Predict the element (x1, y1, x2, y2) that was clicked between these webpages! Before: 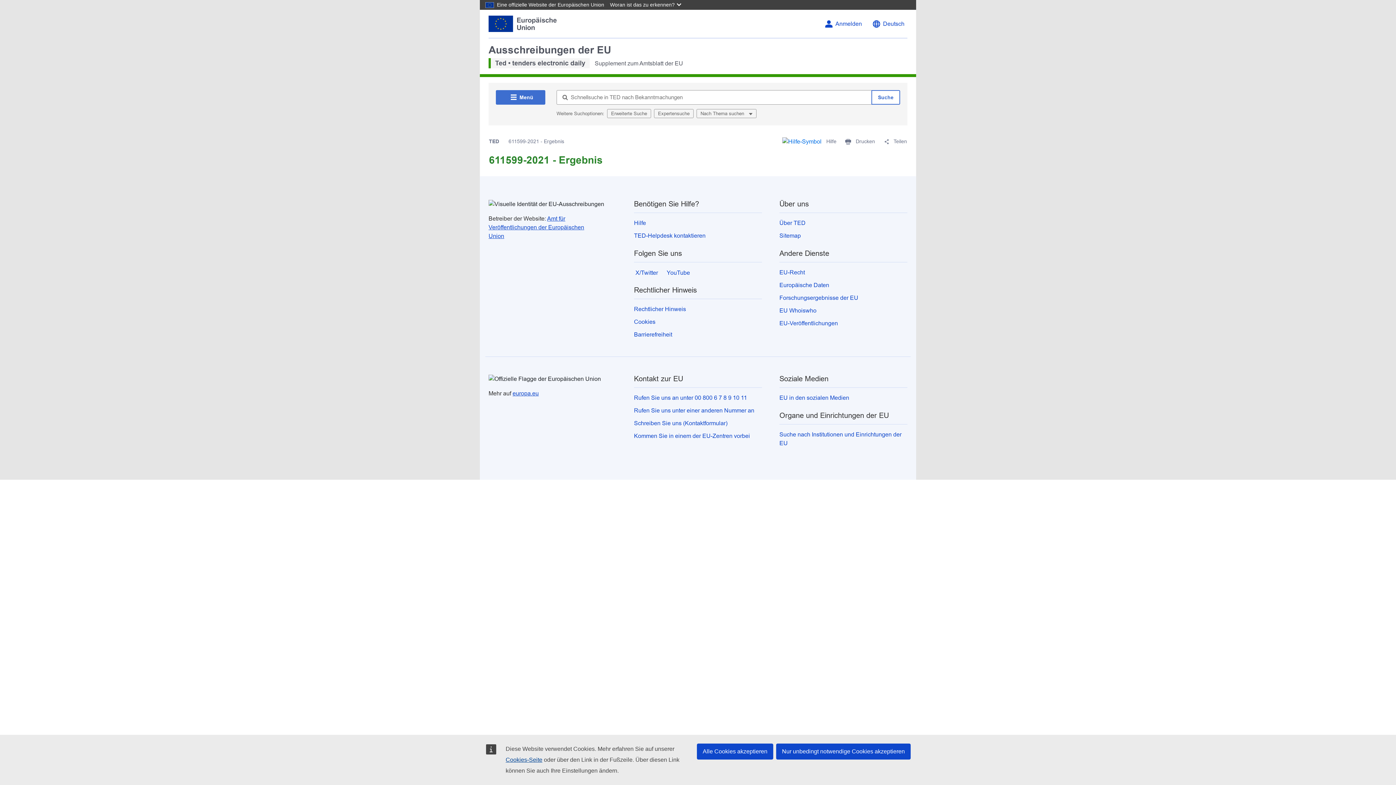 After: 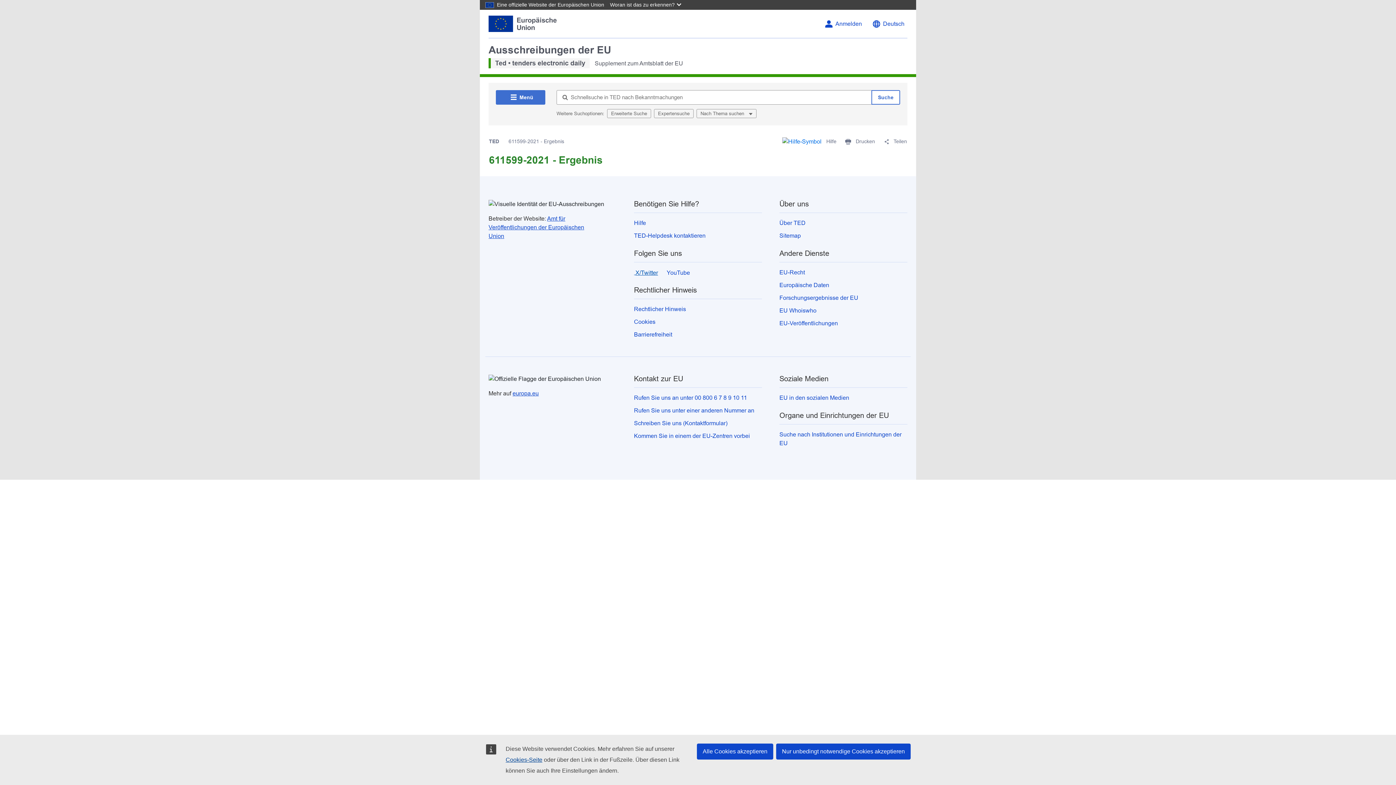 Action: bbox: (634, 268, 658, 276) label:  X/Twitter